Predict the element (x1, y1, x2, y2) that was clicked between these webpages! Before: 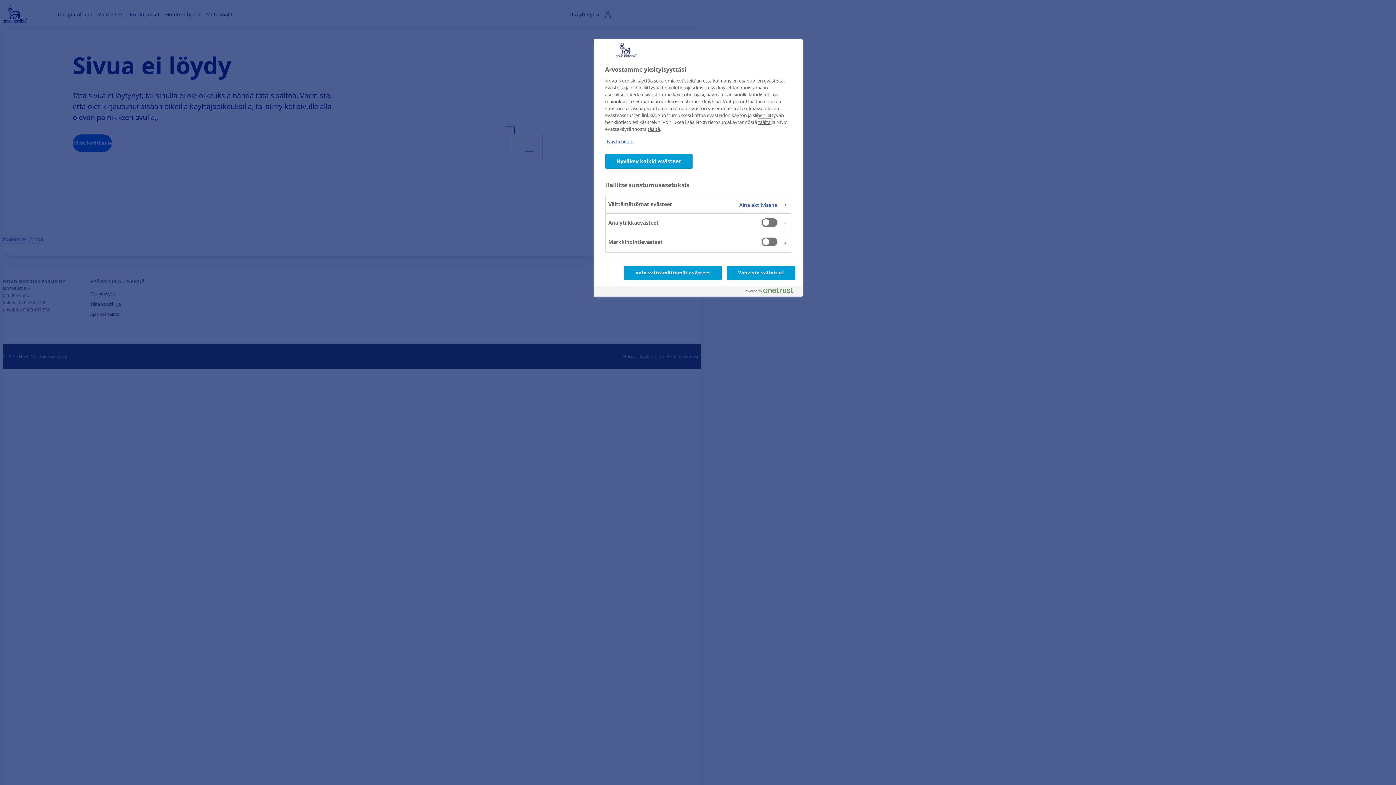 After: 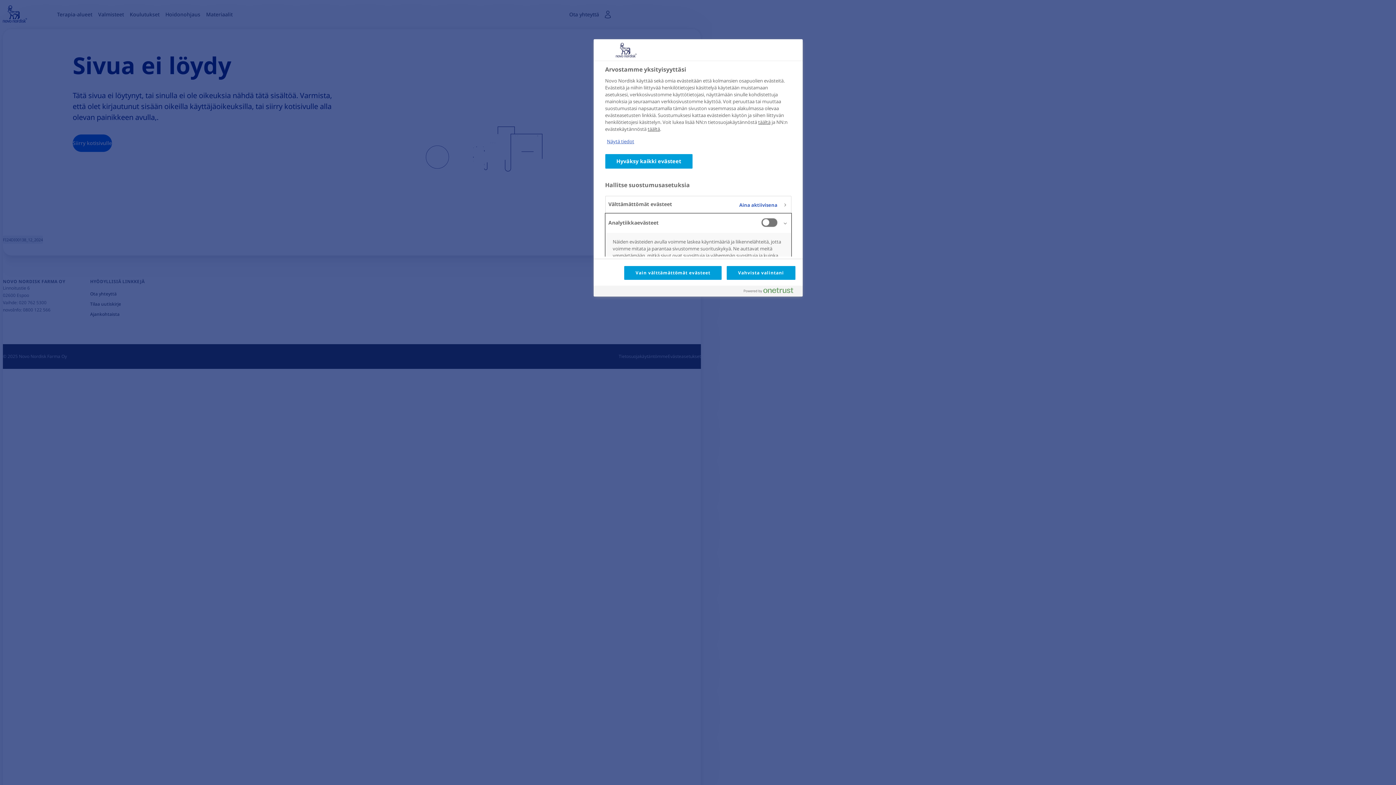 Action: bbox: (605, 213, 791, 233)